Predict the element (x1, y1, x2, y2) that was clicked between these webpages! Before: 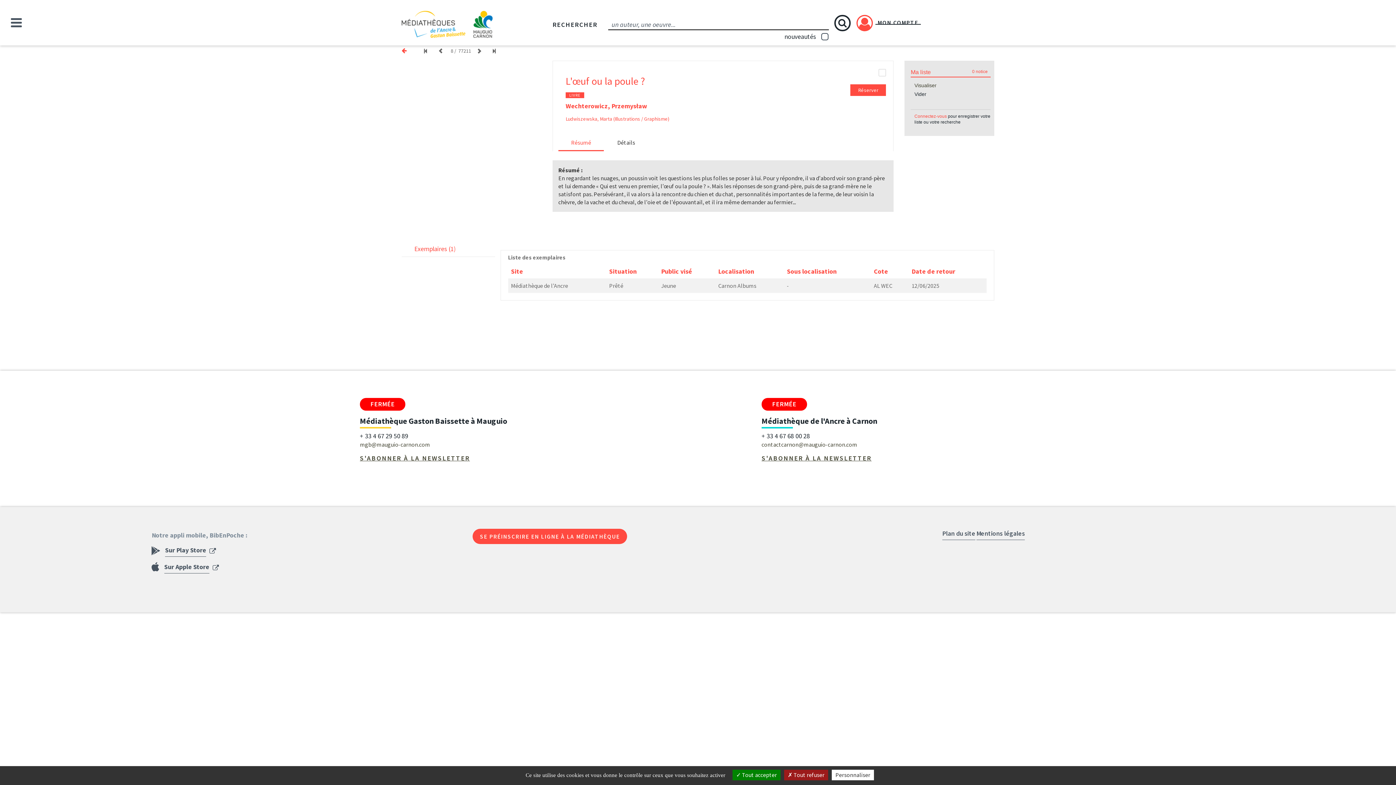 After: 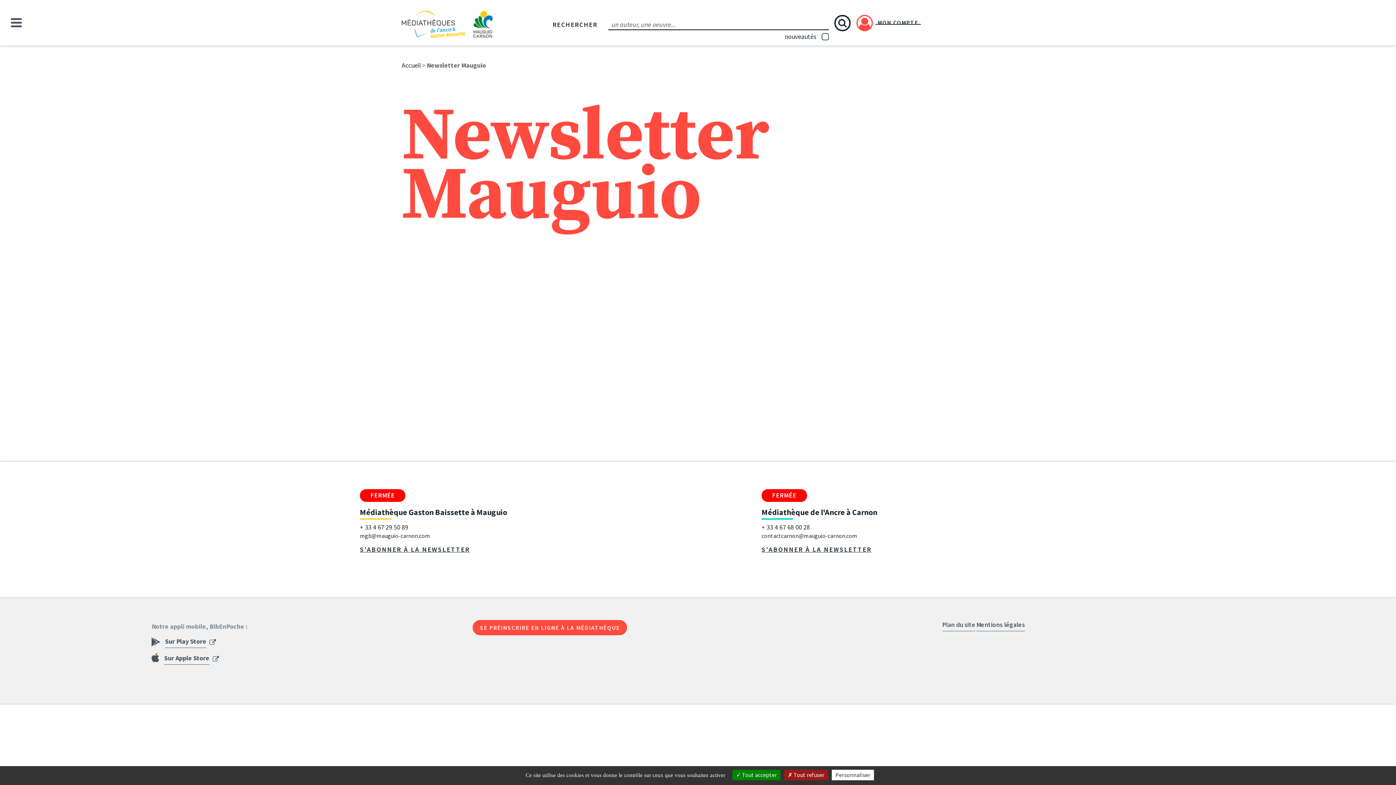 Action: label: S'ABONNER À LA NEWSLETTER bbox: (360, 454, 470, 462)